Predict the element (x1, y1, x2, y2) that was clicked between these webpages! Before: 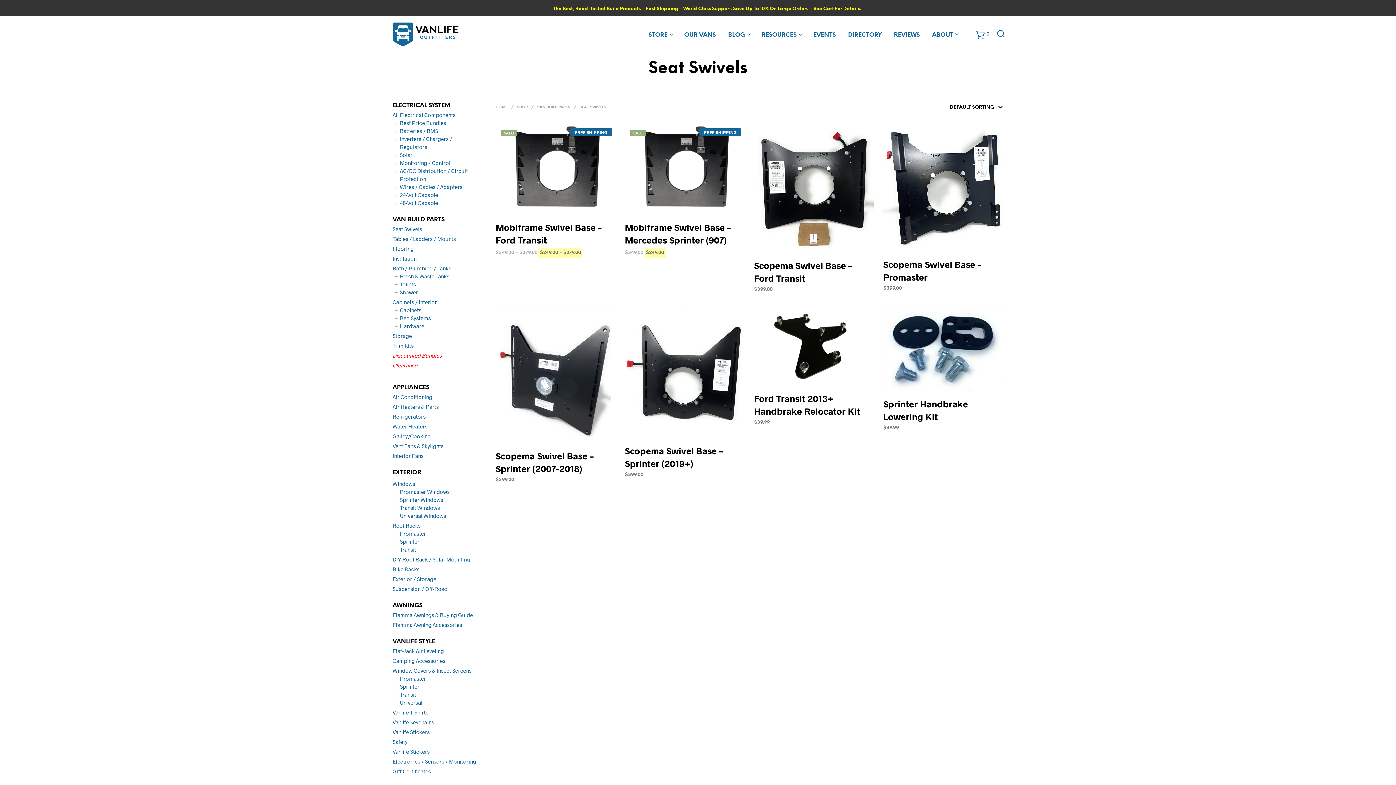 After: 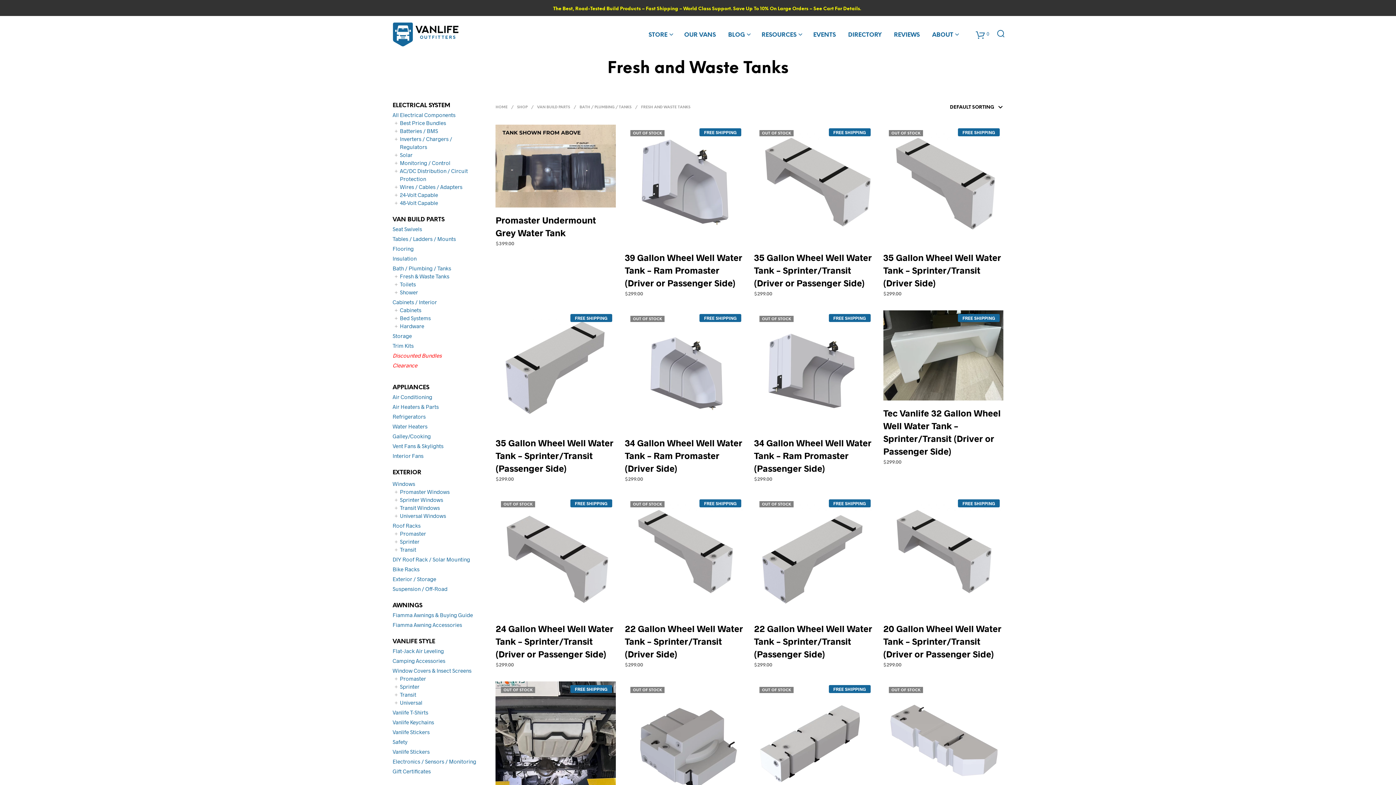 Action: label: Fresh & Waste Tanks bbox: (400, 272, 477, 280)